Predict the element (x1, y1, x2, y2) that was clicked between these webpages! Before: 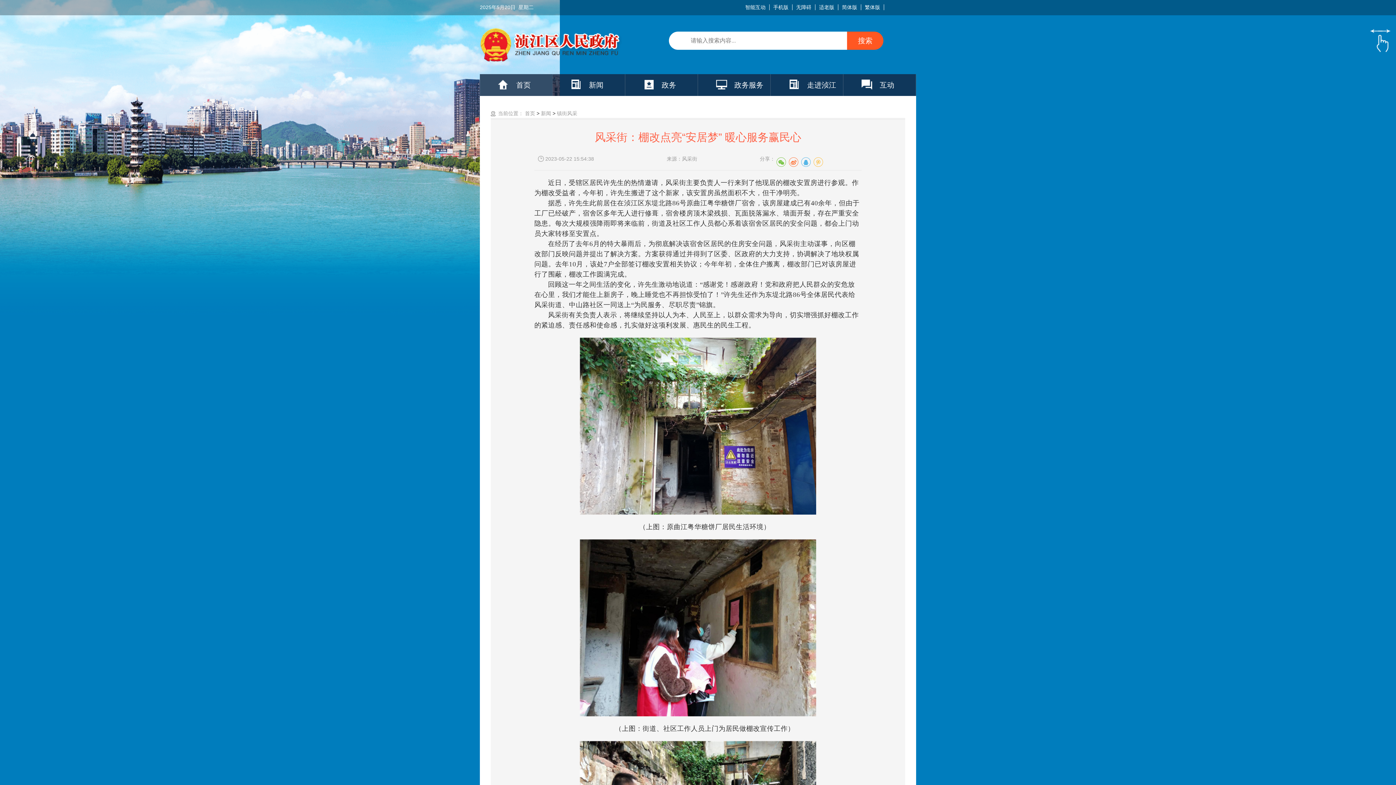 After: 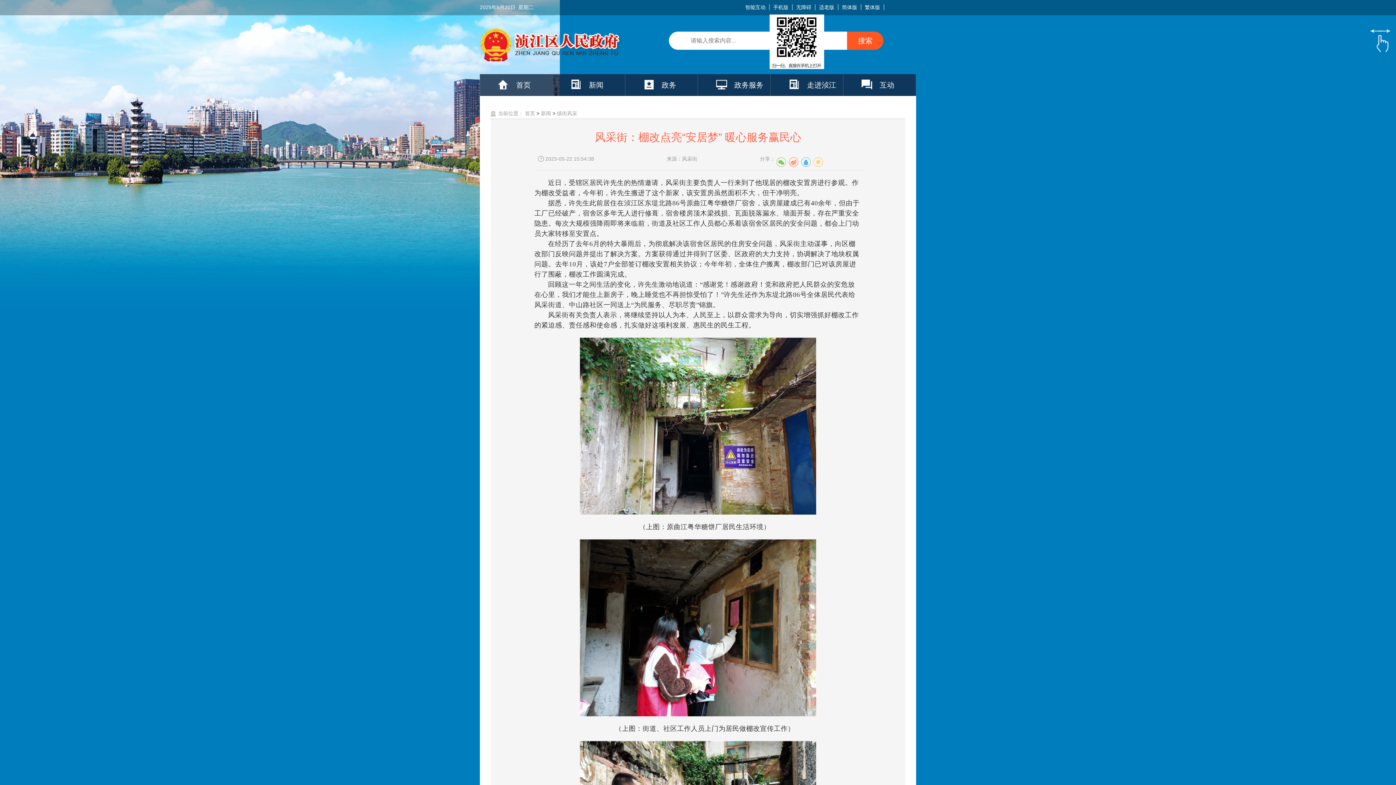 Action: bbox: (769, 4, 792, 10) label: 手机版